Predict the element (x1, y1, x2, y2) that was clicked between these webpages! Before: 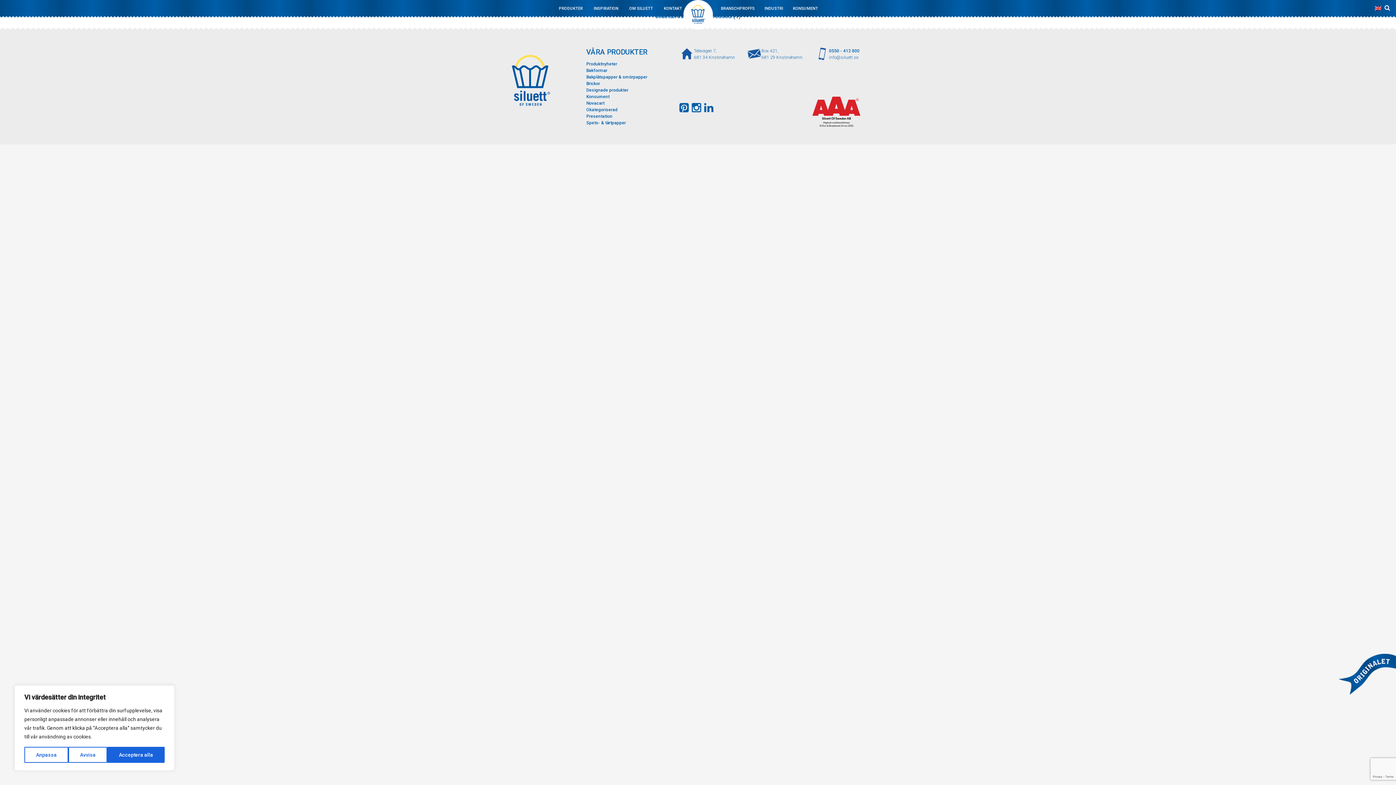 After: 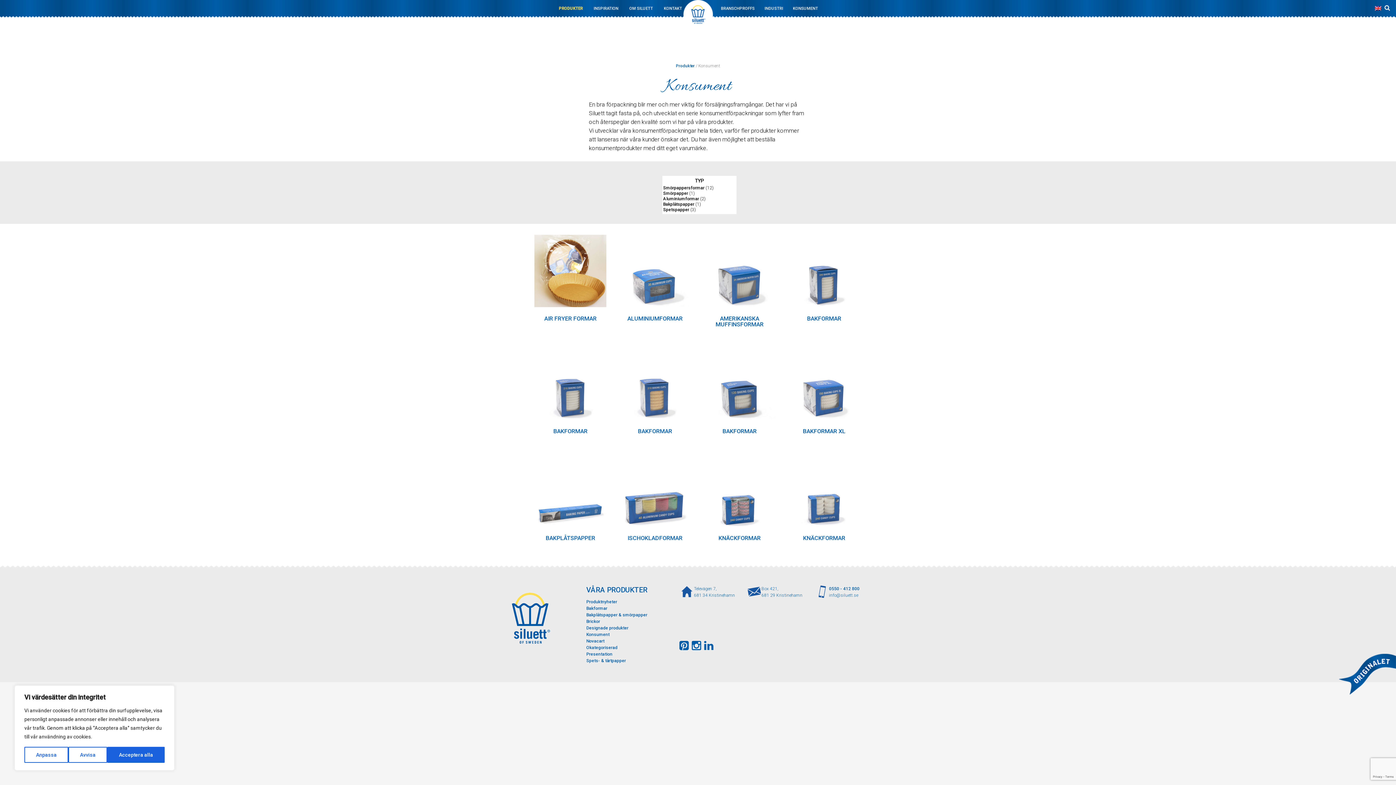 Action: label: Konsument bbox: (586, 94, 609, 99)